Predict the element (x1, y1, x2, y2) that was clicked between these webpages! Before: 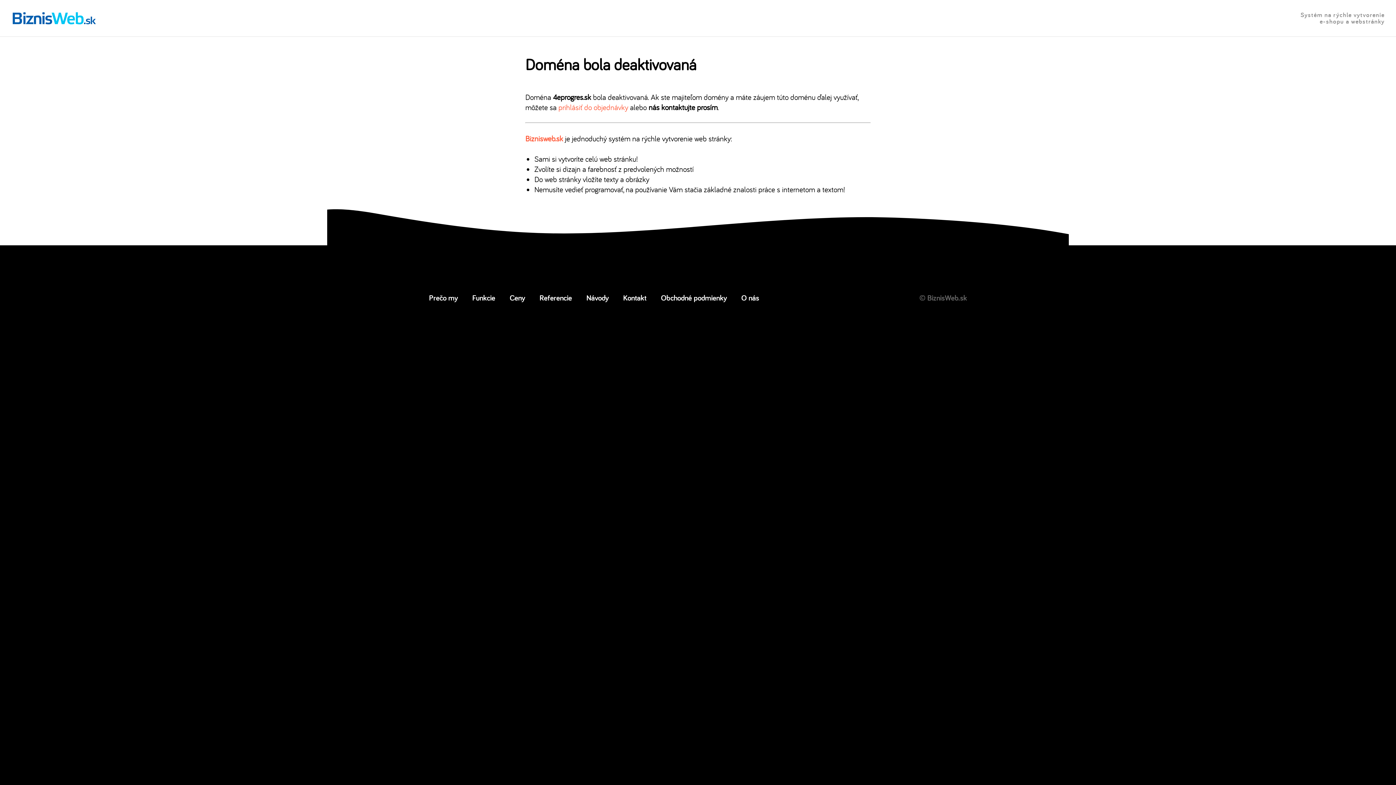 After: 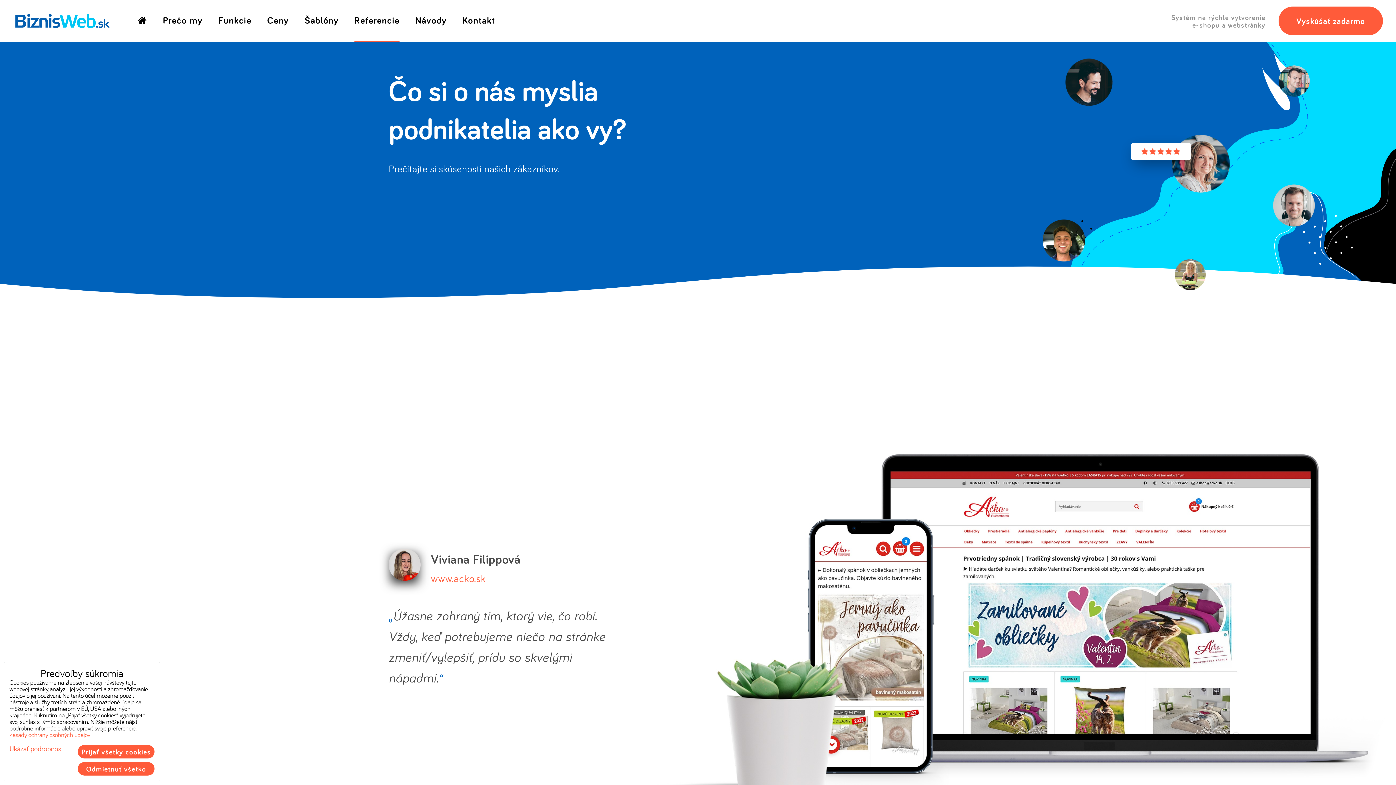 Action: bbox: (539, 292, 572, 302) label: Referencie